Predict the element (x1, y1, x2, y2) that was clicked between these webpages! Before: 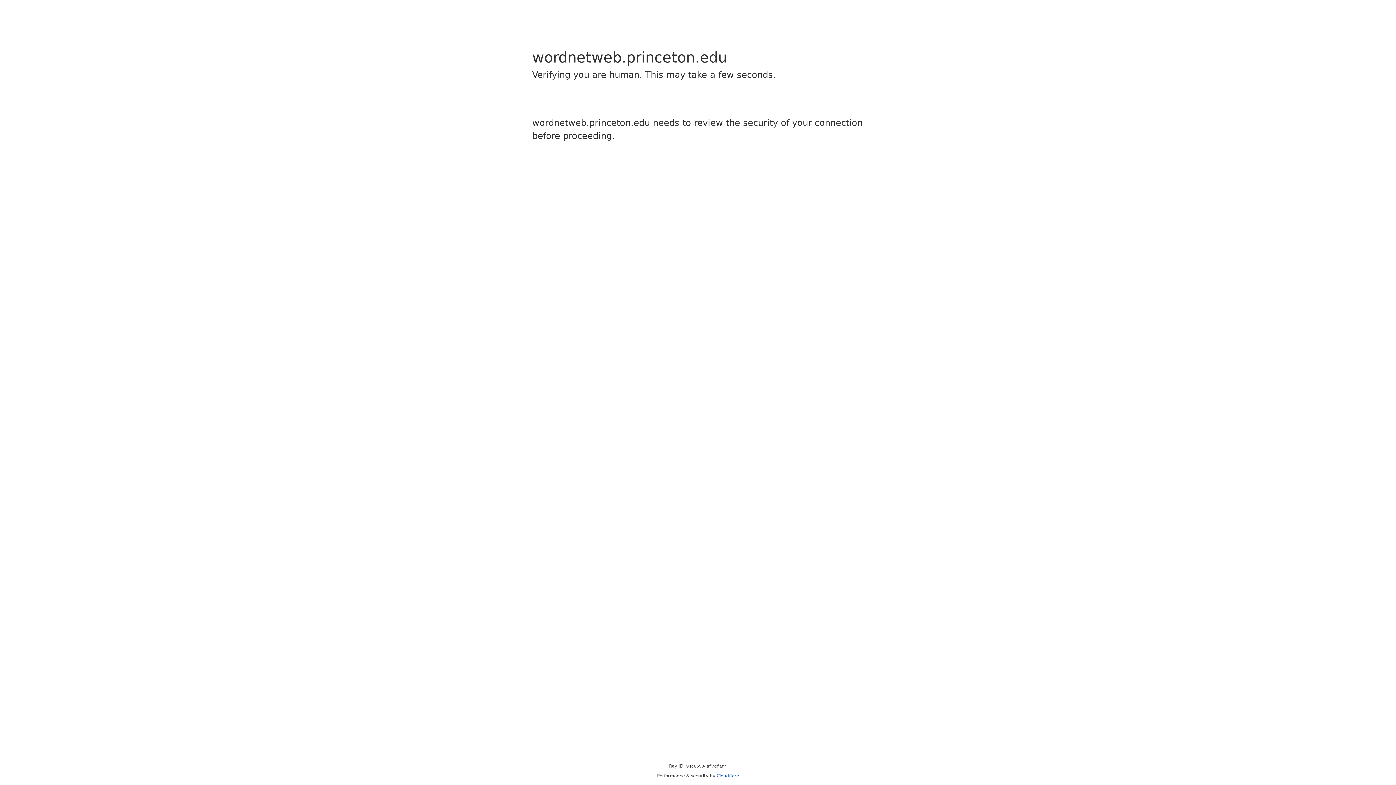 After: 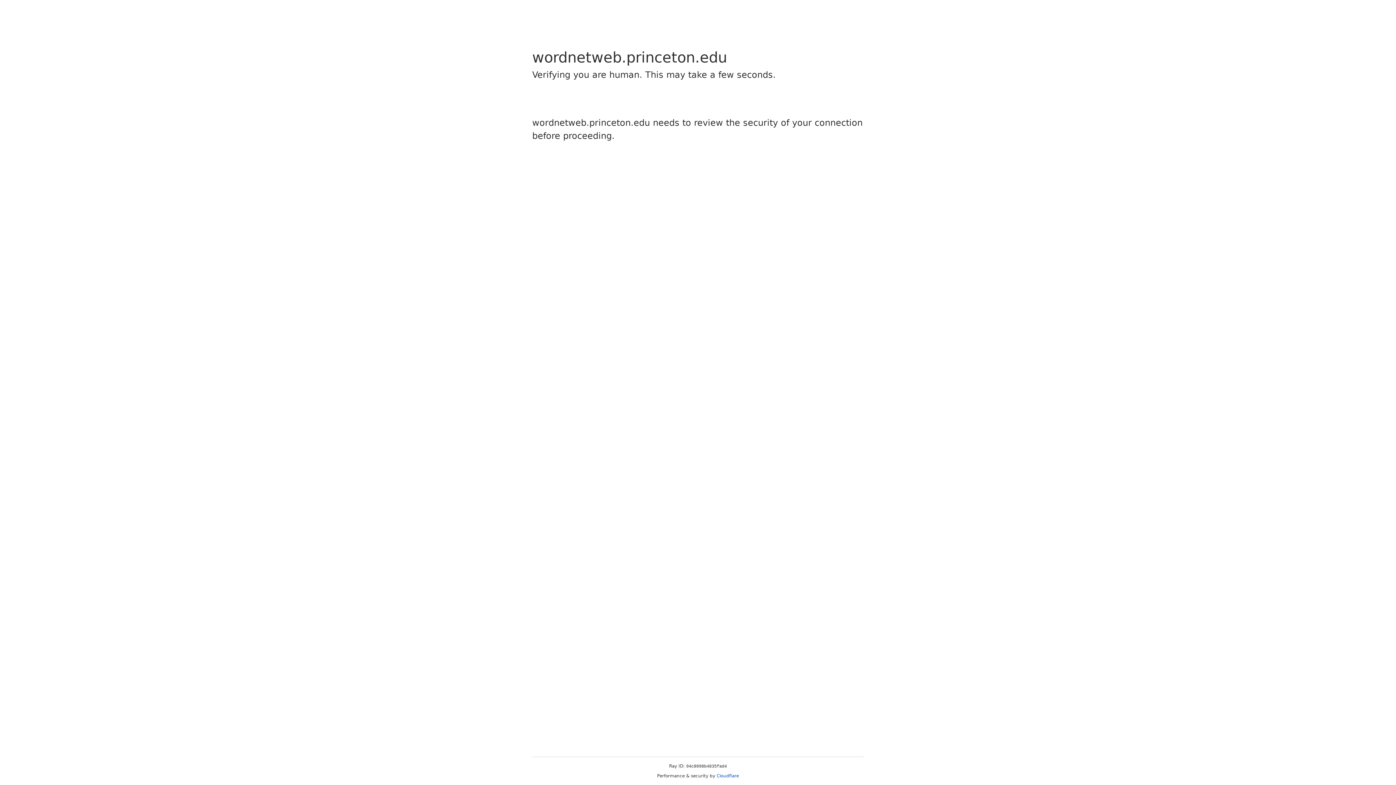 Action: label: Cloudflare bbox: (716, 773, 739, 778)